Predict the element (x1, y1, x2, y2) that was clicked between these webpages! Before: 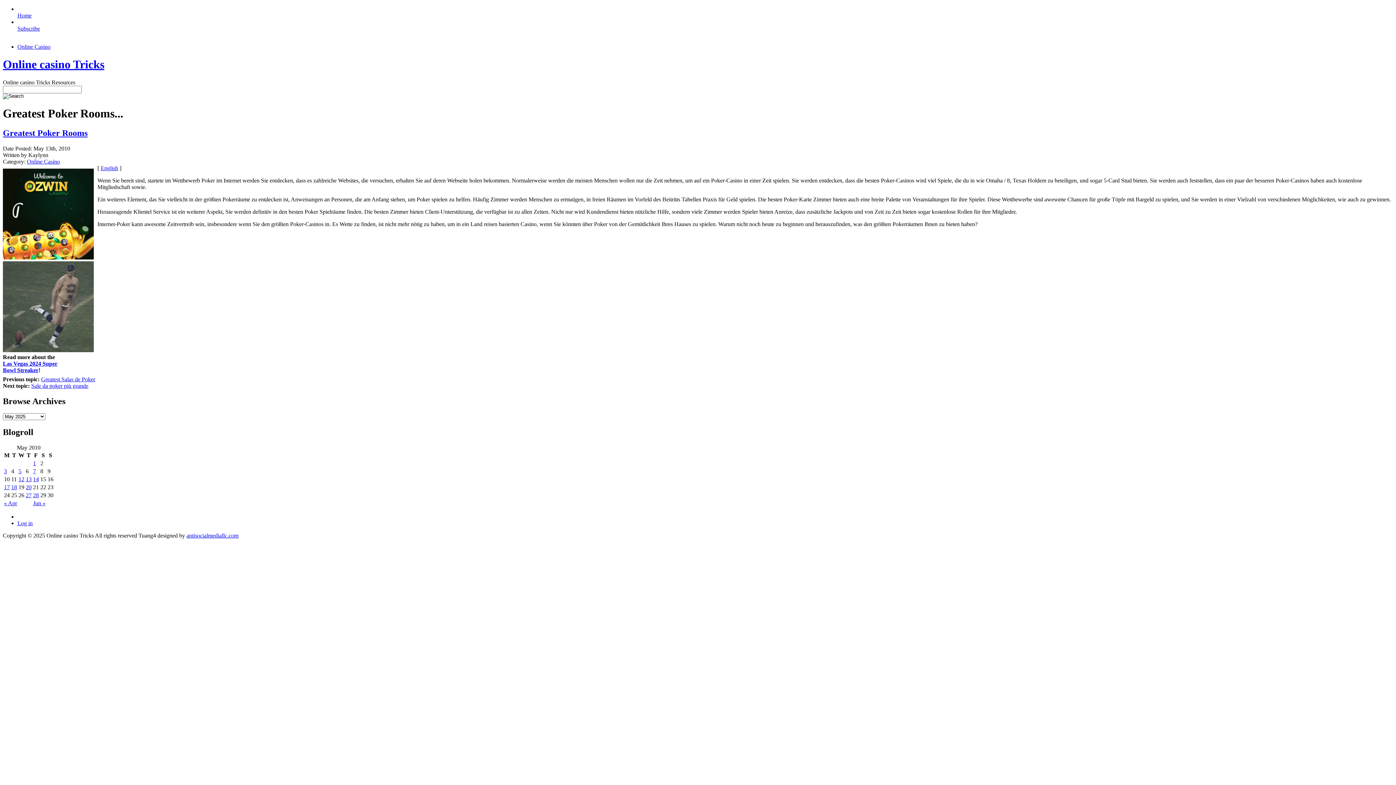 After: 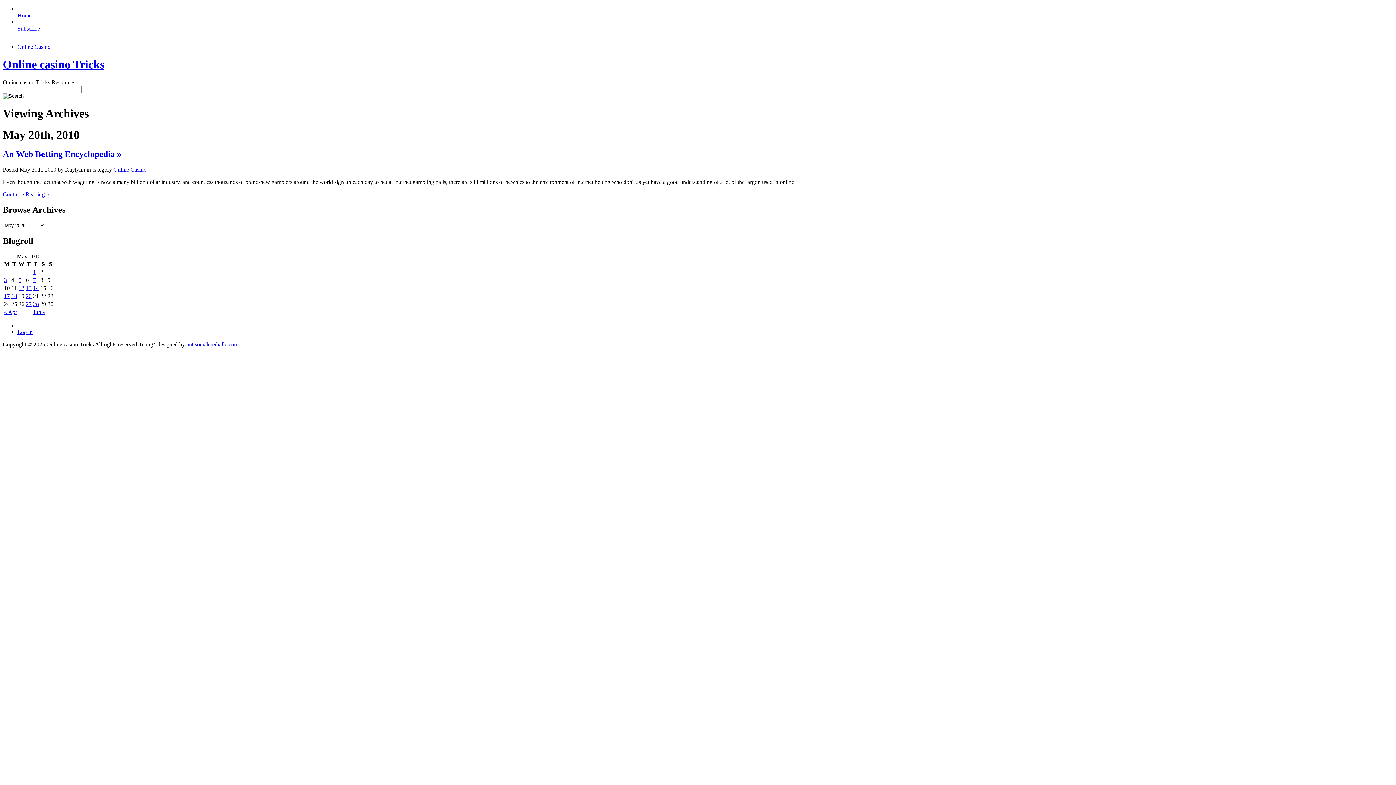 Action: label: 20 bbox: (25, 484, 31, 490)